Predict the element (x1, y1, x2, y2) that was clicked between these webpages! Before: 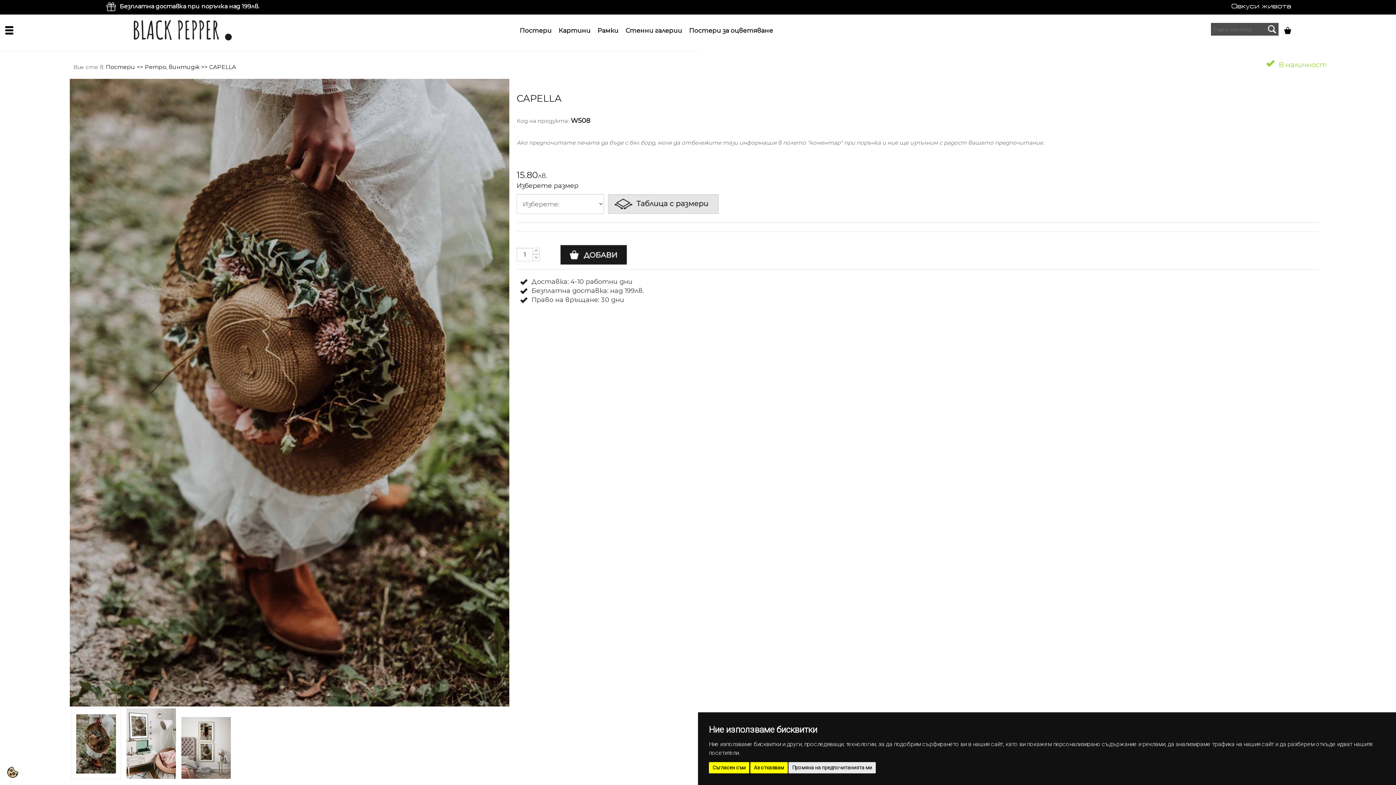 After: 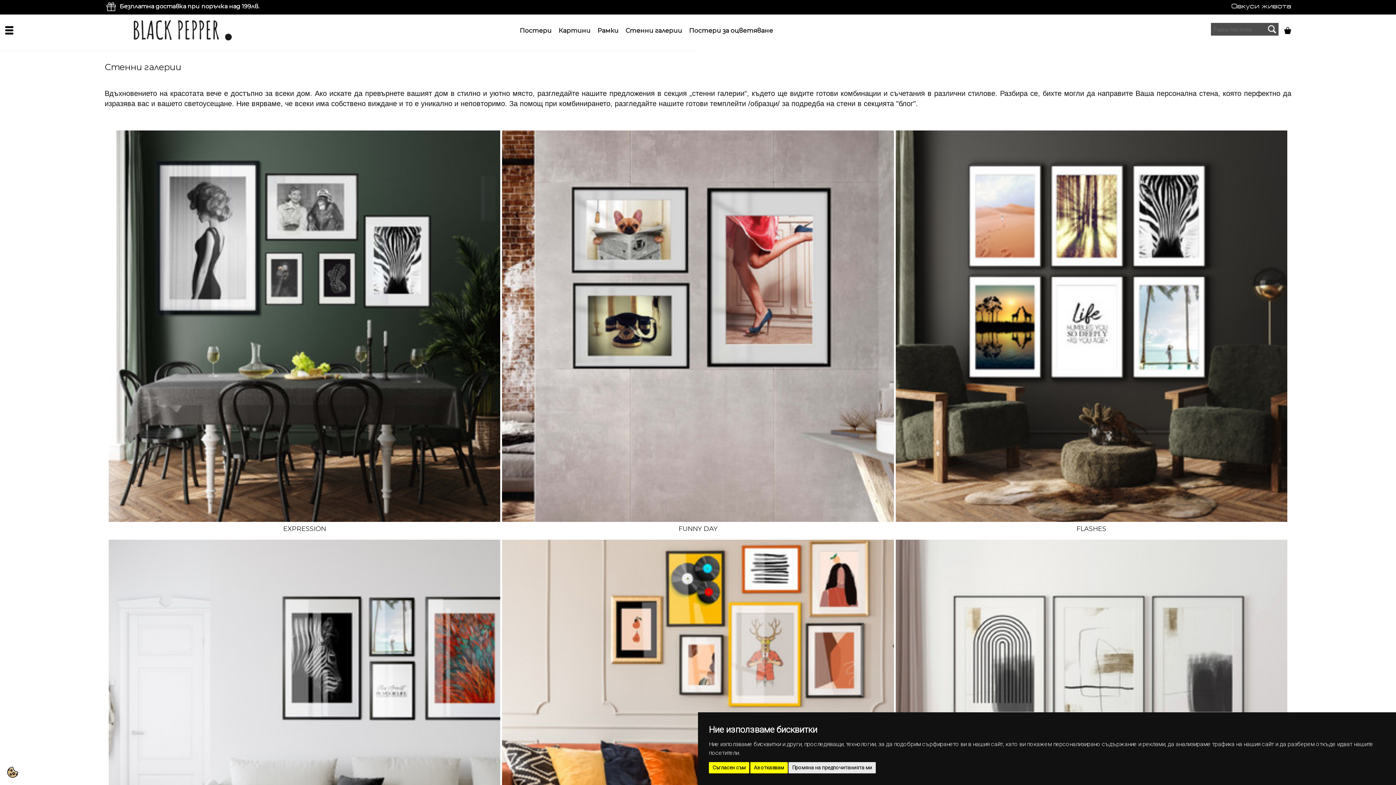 Action: bbox: (625, 26, 682, 34) label: Стенни галерии